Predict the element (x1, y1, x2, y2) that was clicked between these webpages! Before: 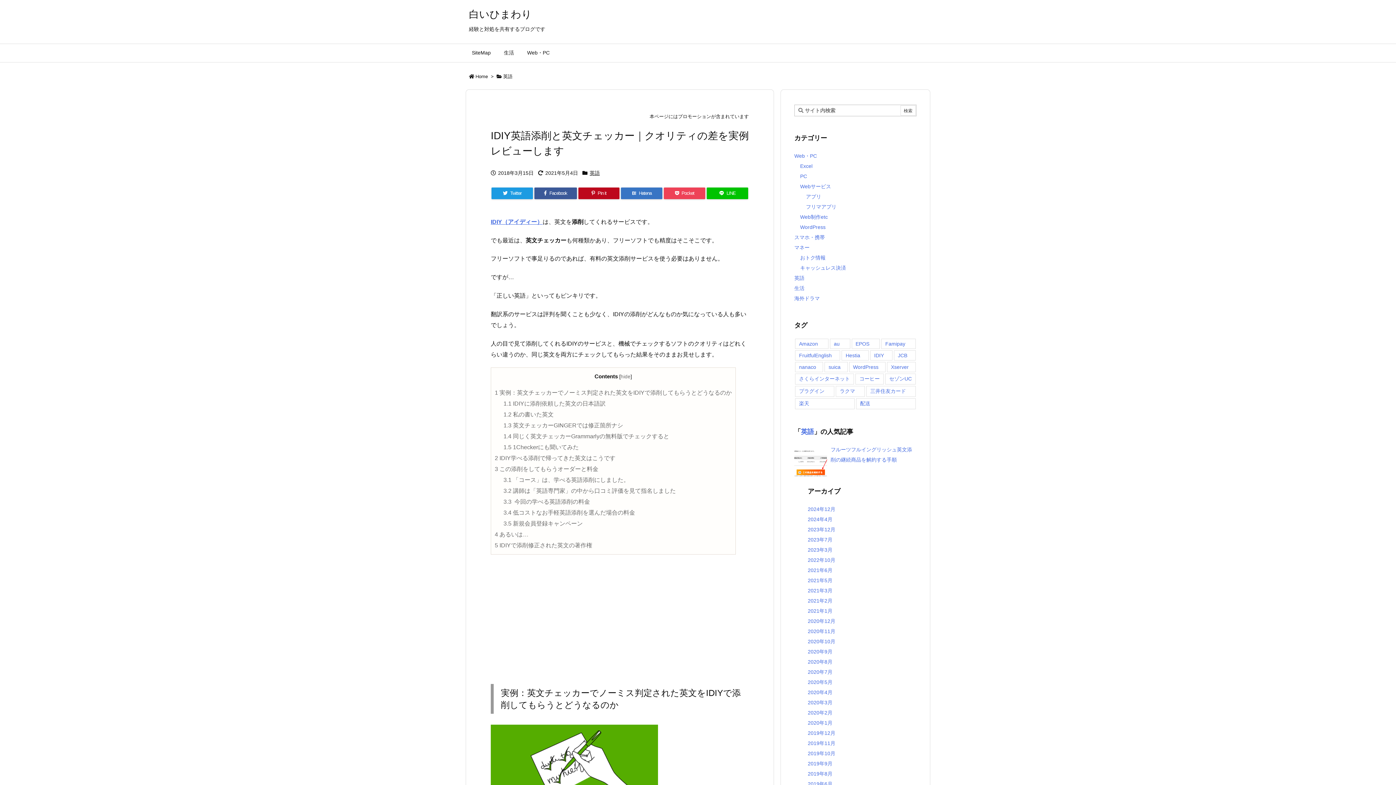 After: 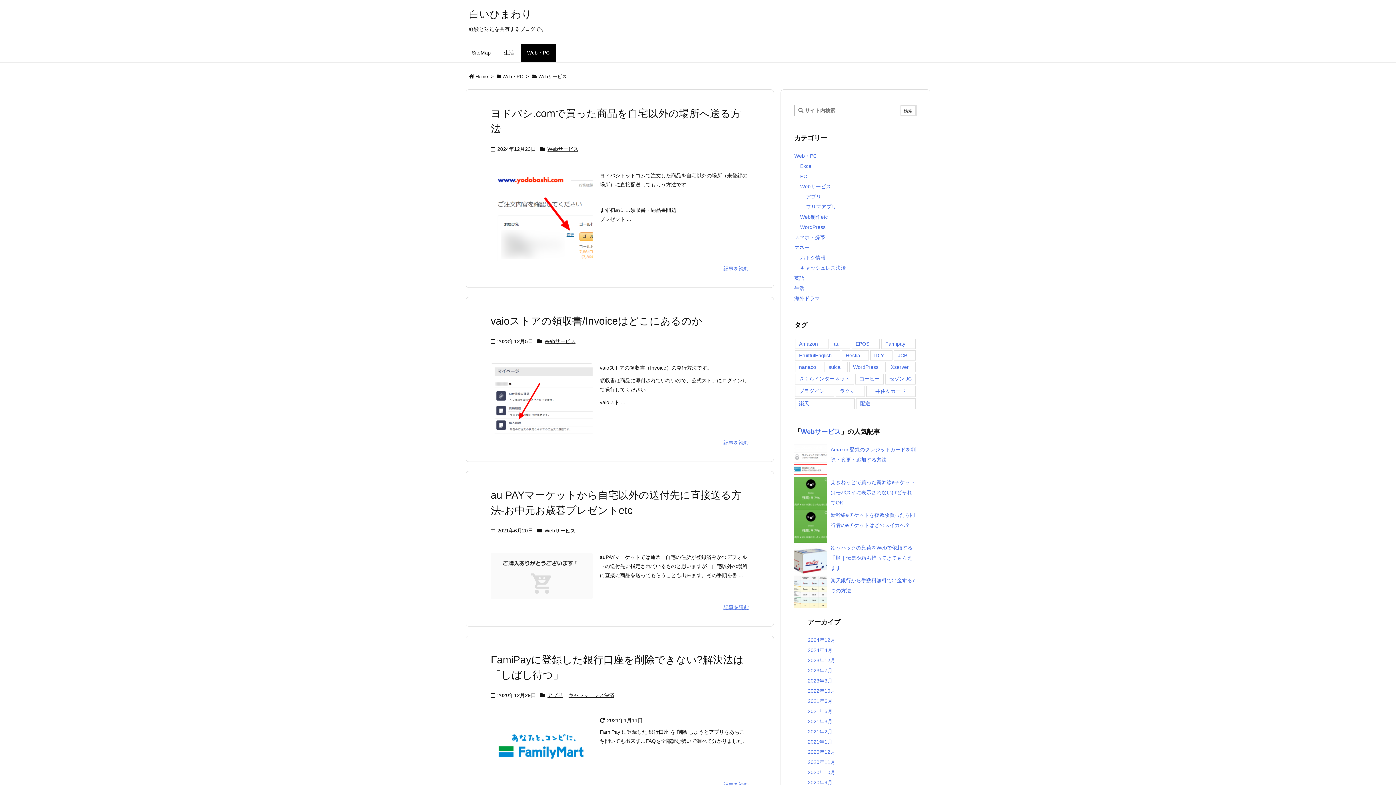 Action: label: Webサービス bbox: (800, 183, 831, 189)